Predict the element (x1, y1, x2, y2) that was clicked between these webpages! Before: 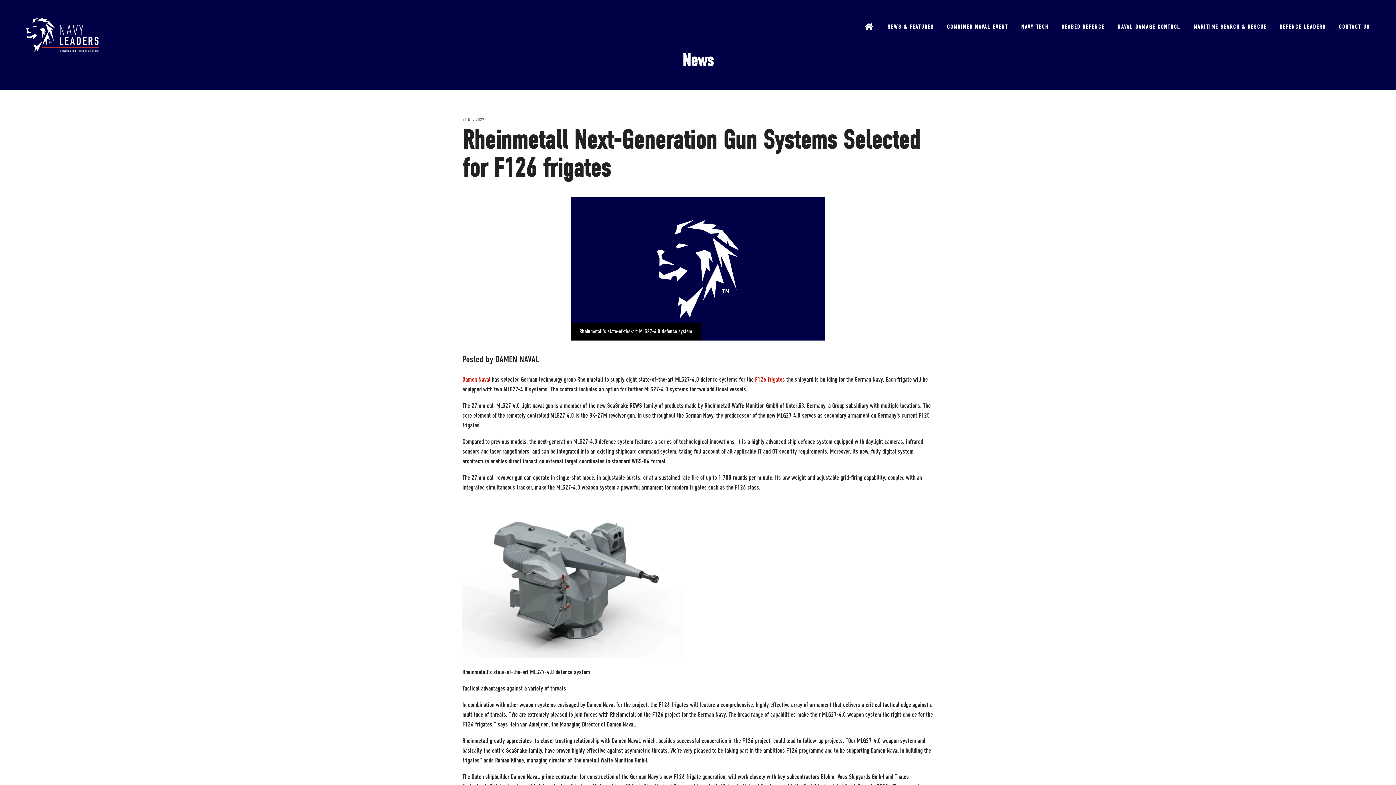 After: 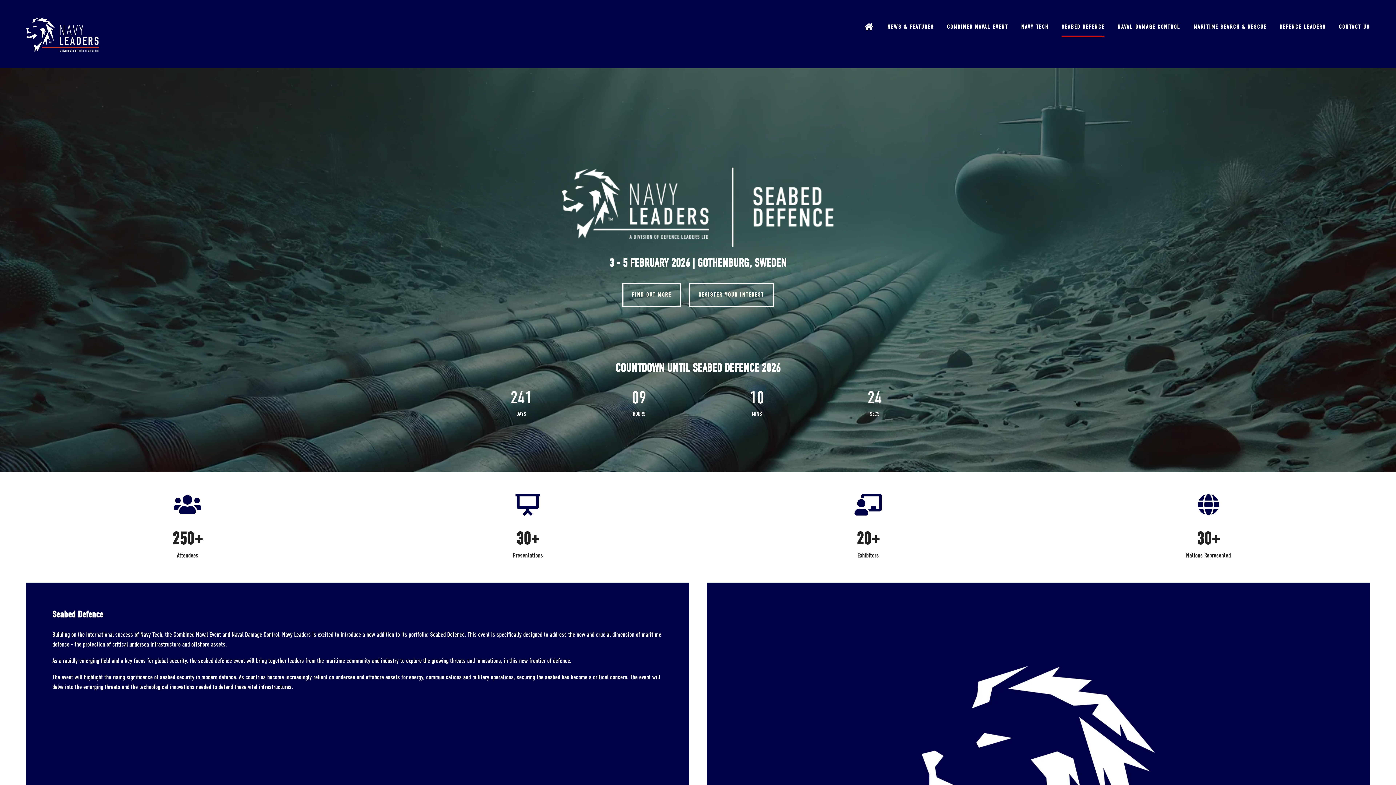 Action: bbox: (1061, 18, 1104, 36) label: SEABED DEFENCE